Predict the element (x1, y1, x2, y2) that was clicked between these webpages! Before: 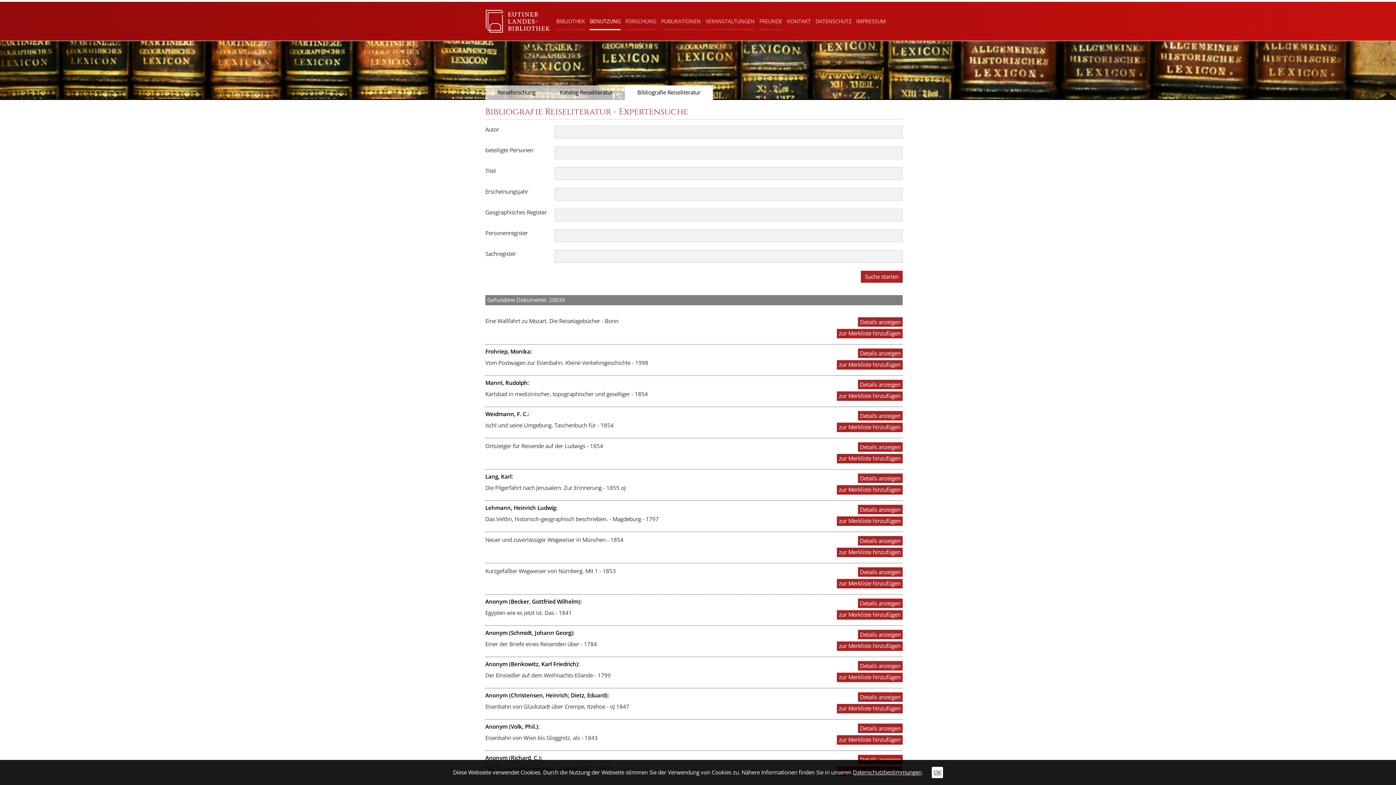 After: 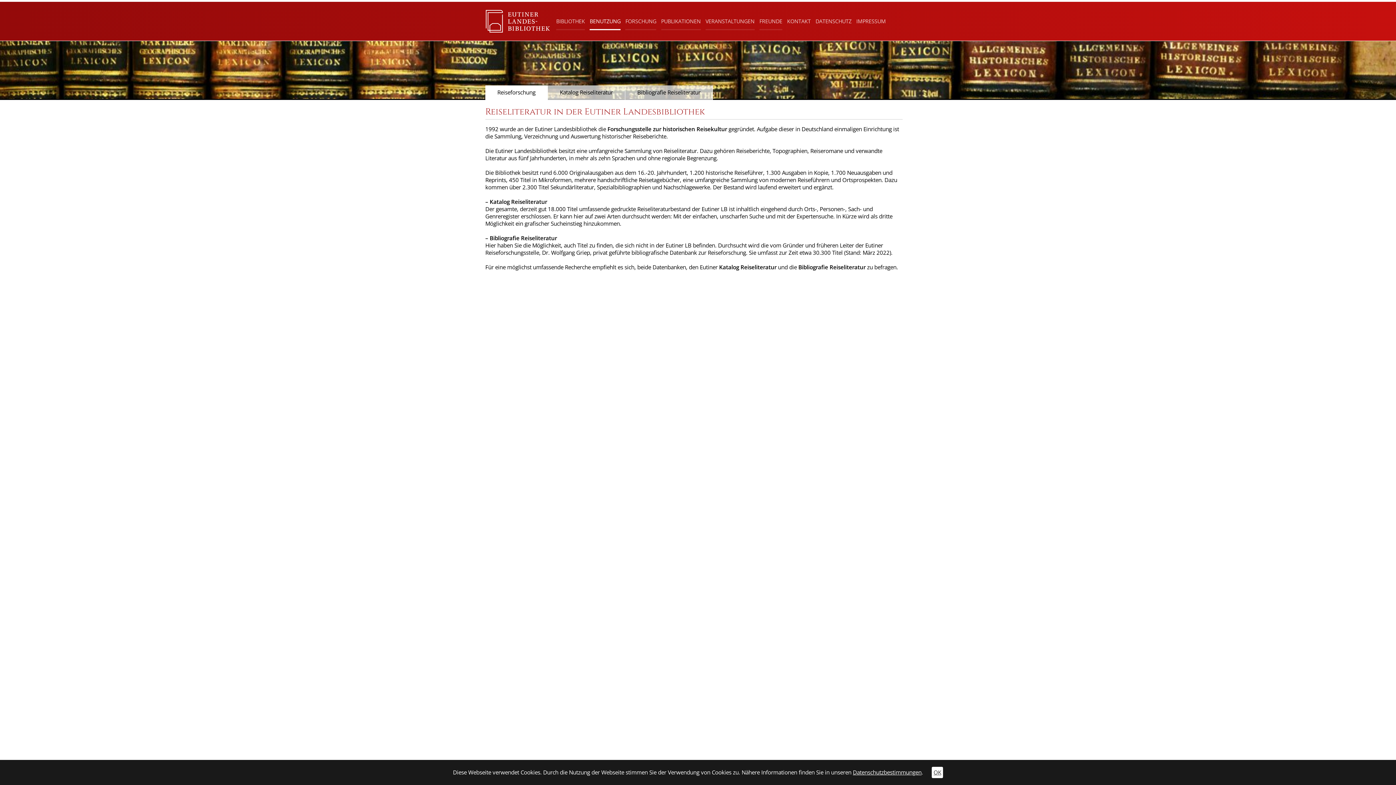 Action: label: Reiseforschung bbox: (485, 85, 547, 100)